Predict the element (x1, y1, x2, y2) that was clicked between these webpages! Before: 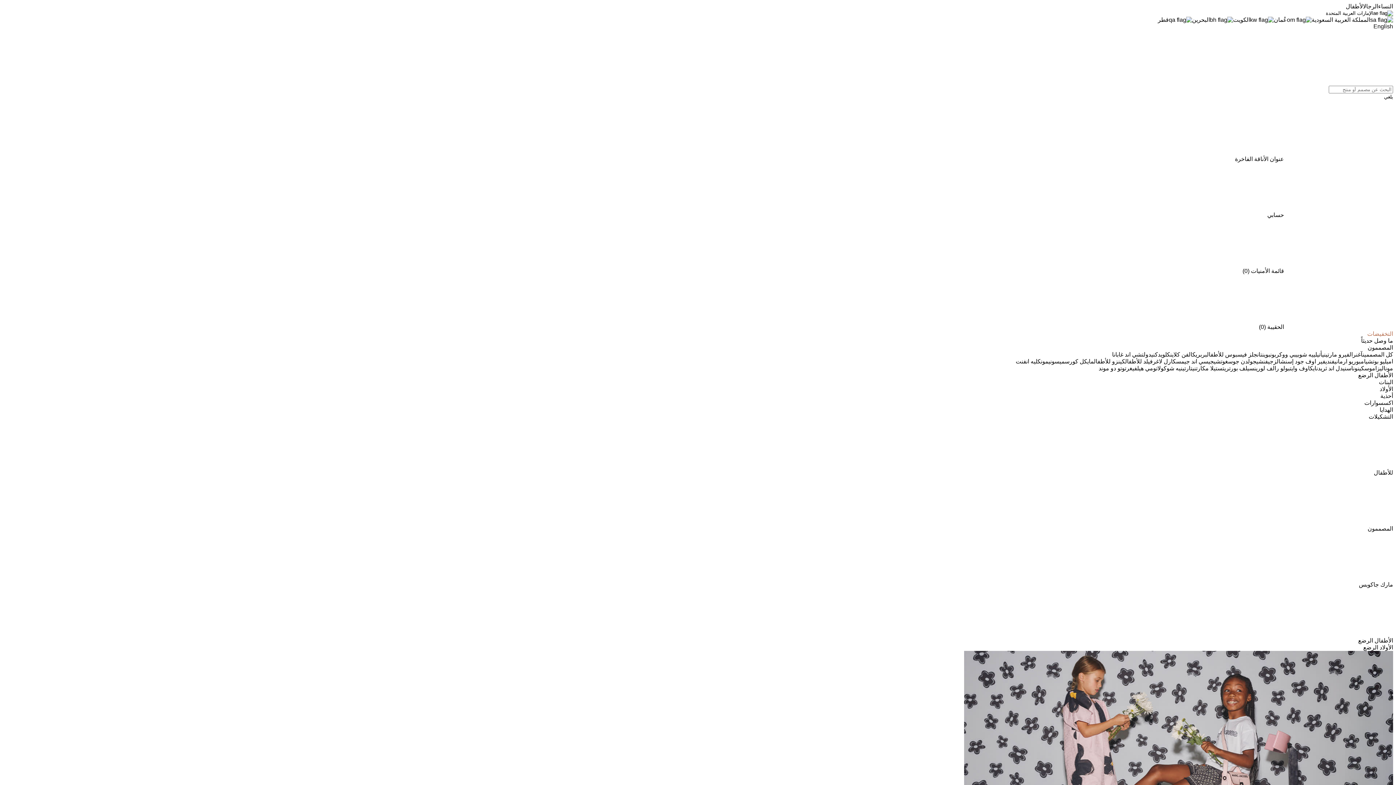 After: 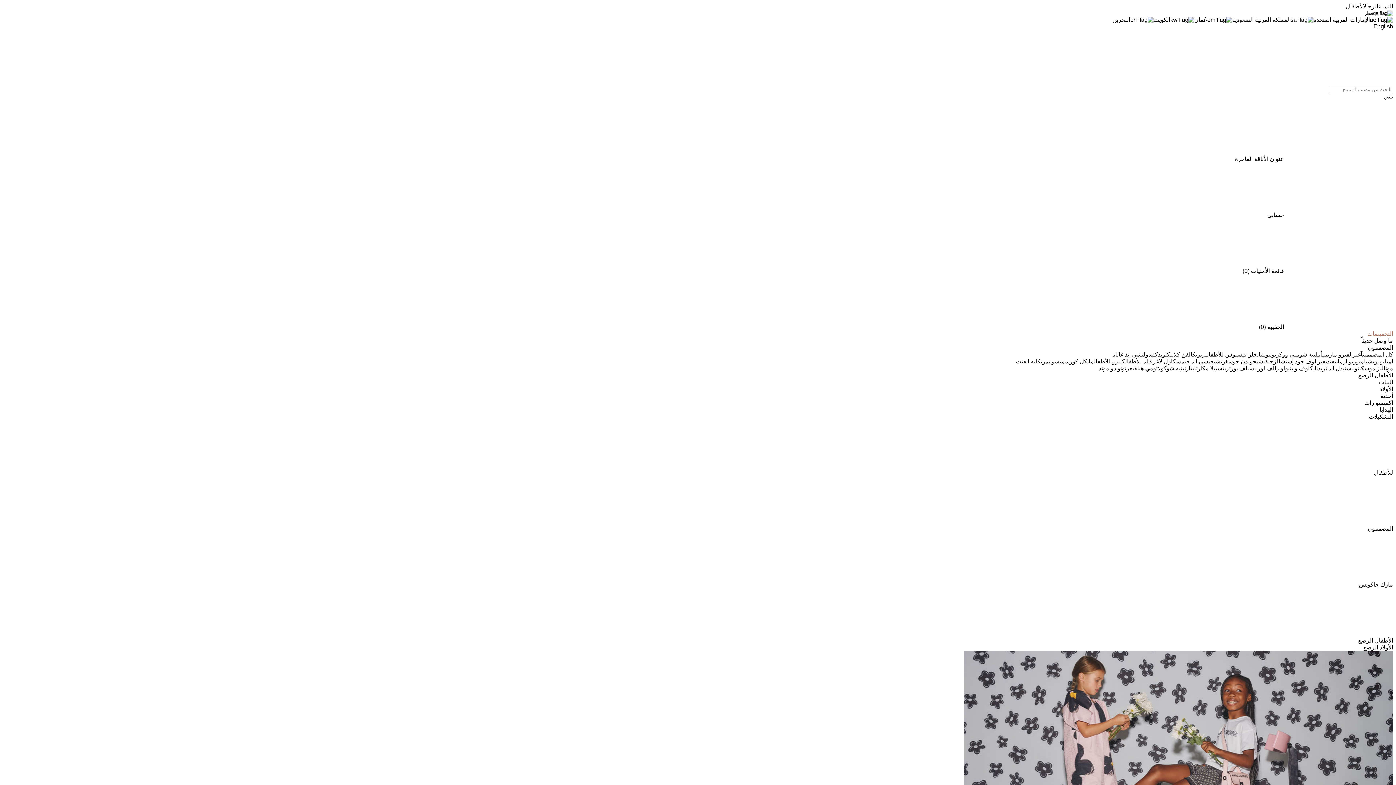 Action: label: قطر bbox: (1158, 16, 1192, 22)